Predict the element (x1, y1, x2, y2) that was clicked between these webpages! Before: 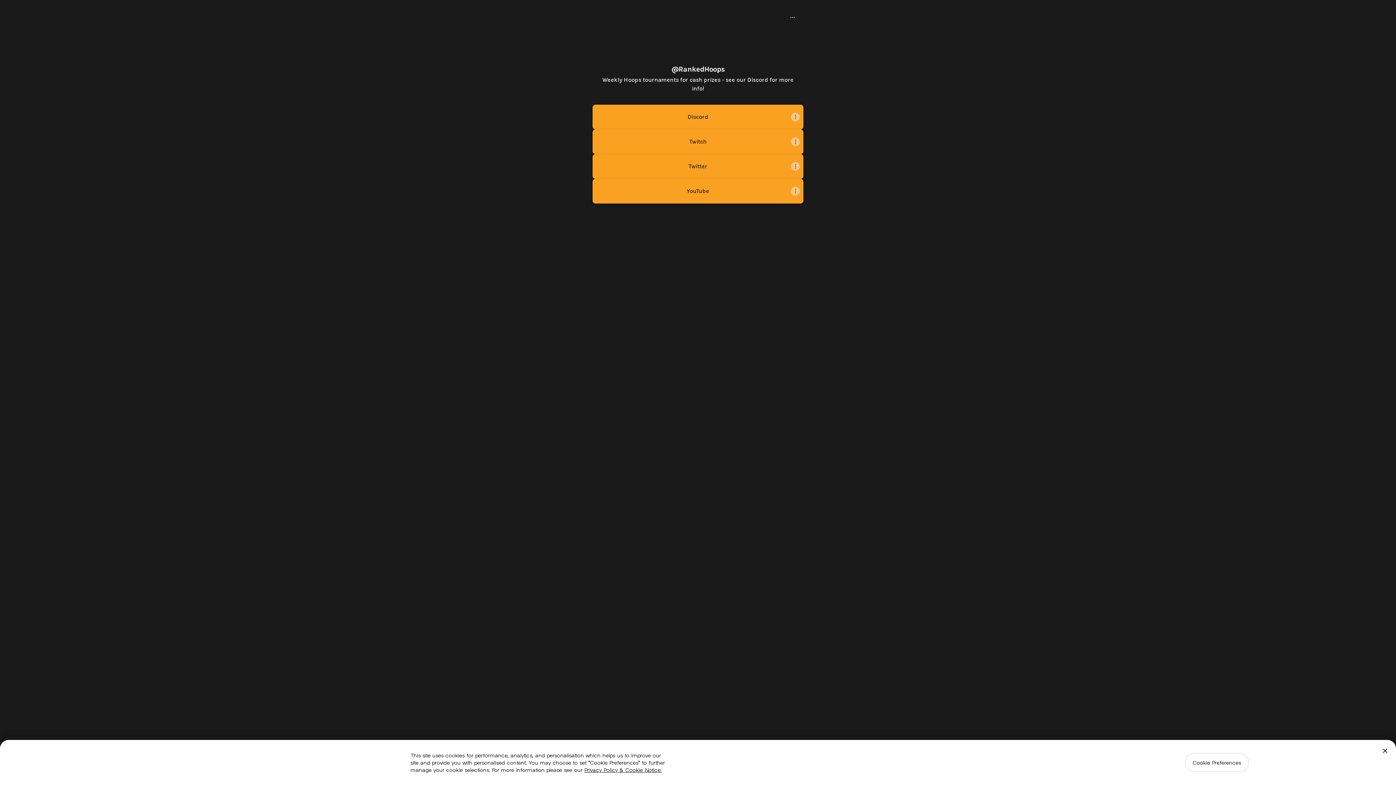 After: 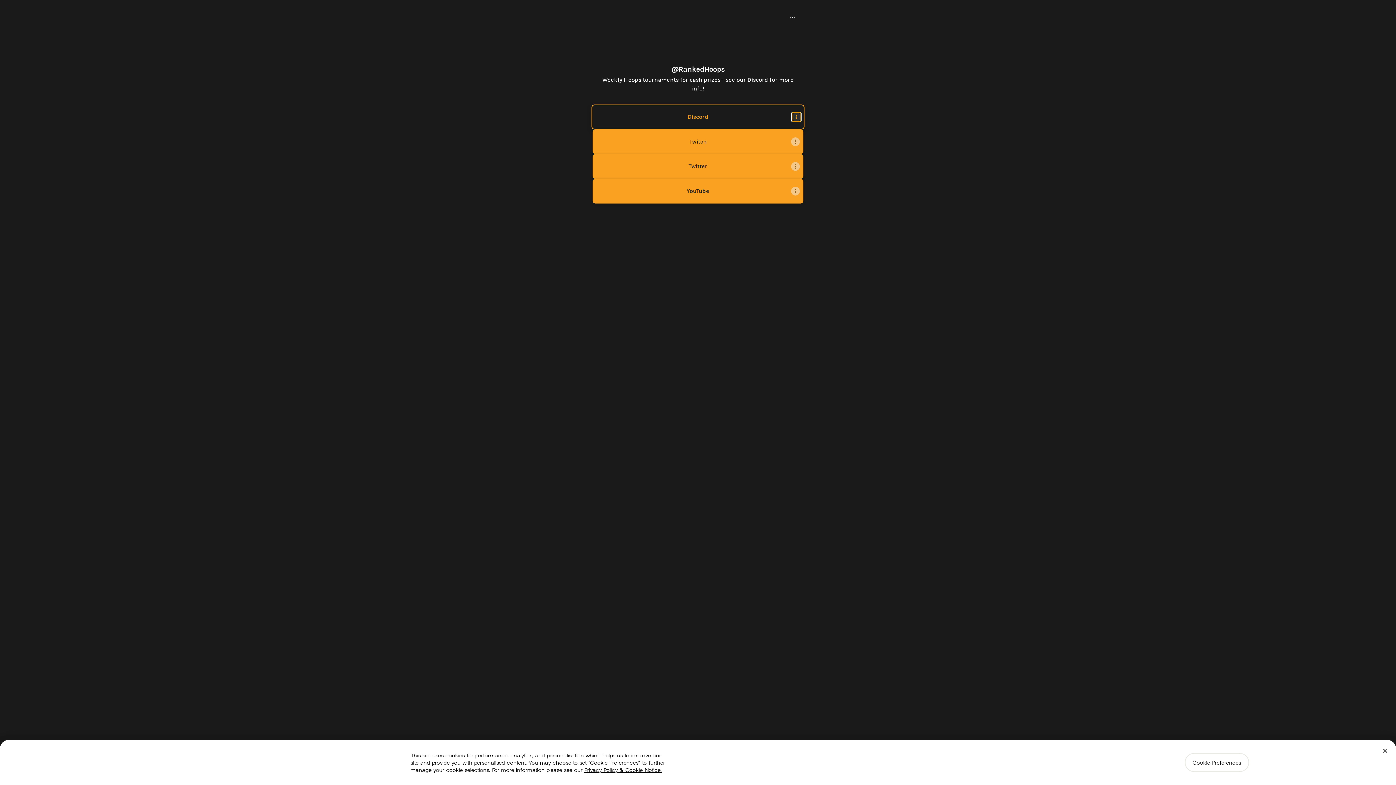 Action: label: Share link bbox: (791, 112, 800, 121)